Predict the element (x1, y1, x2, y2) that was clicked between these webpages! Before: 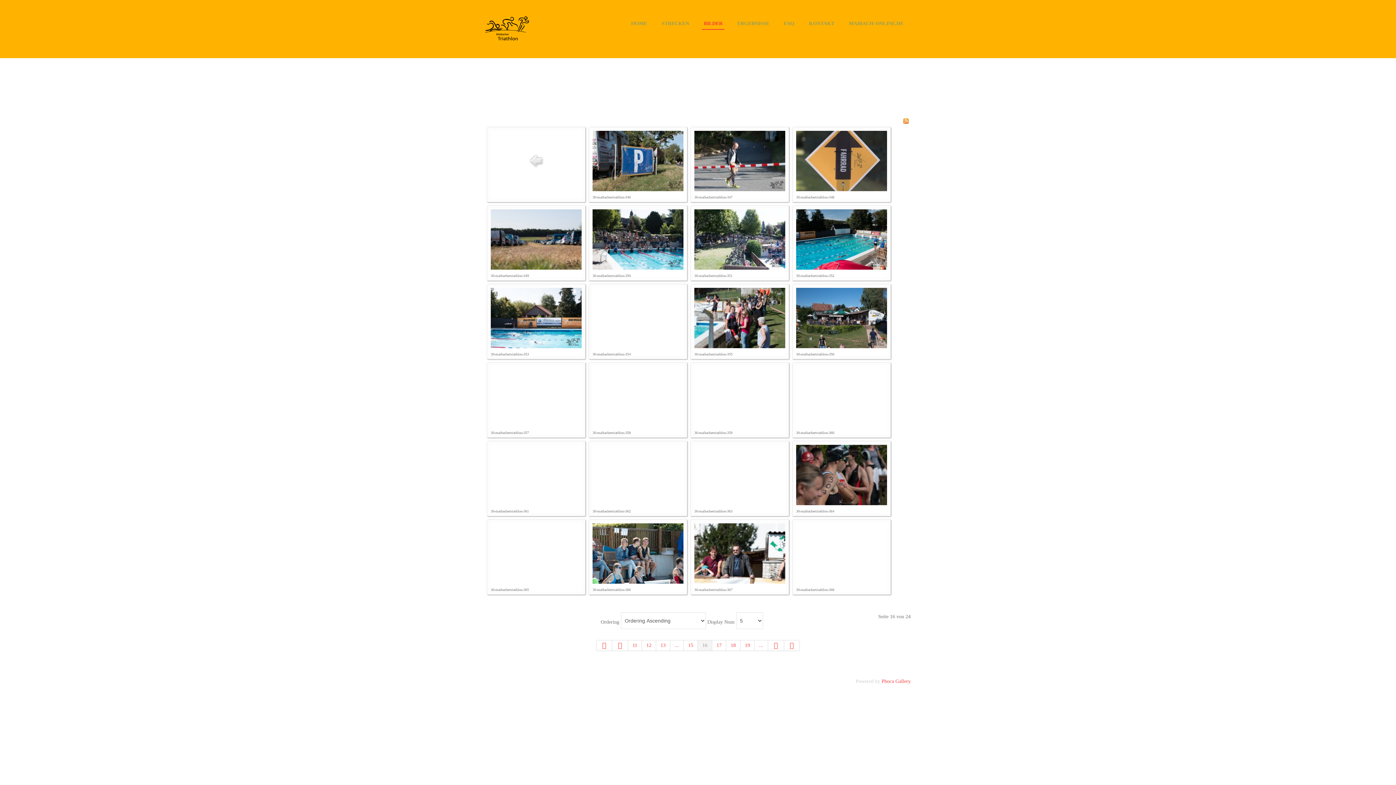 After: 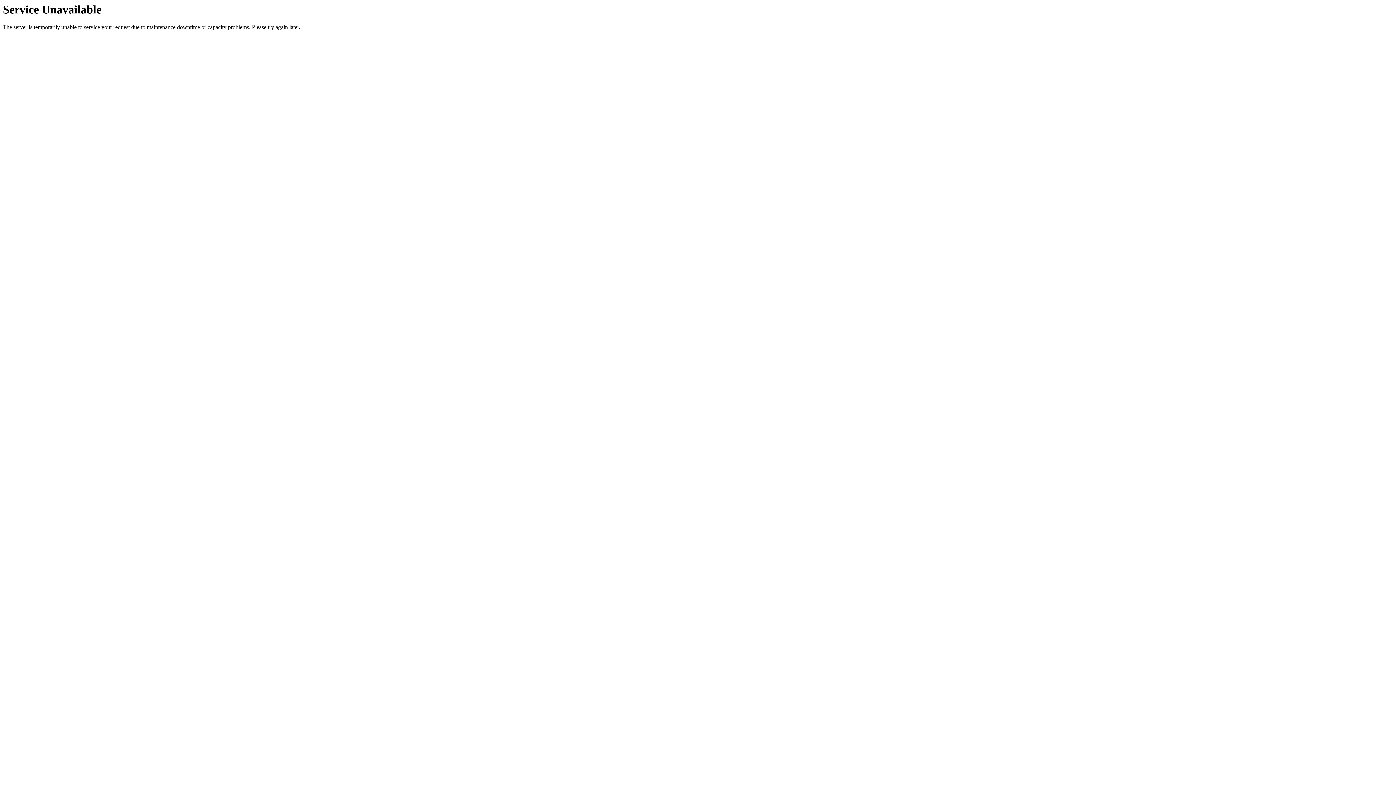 Action: label: ... bbox: (754, 640, 768, 651)